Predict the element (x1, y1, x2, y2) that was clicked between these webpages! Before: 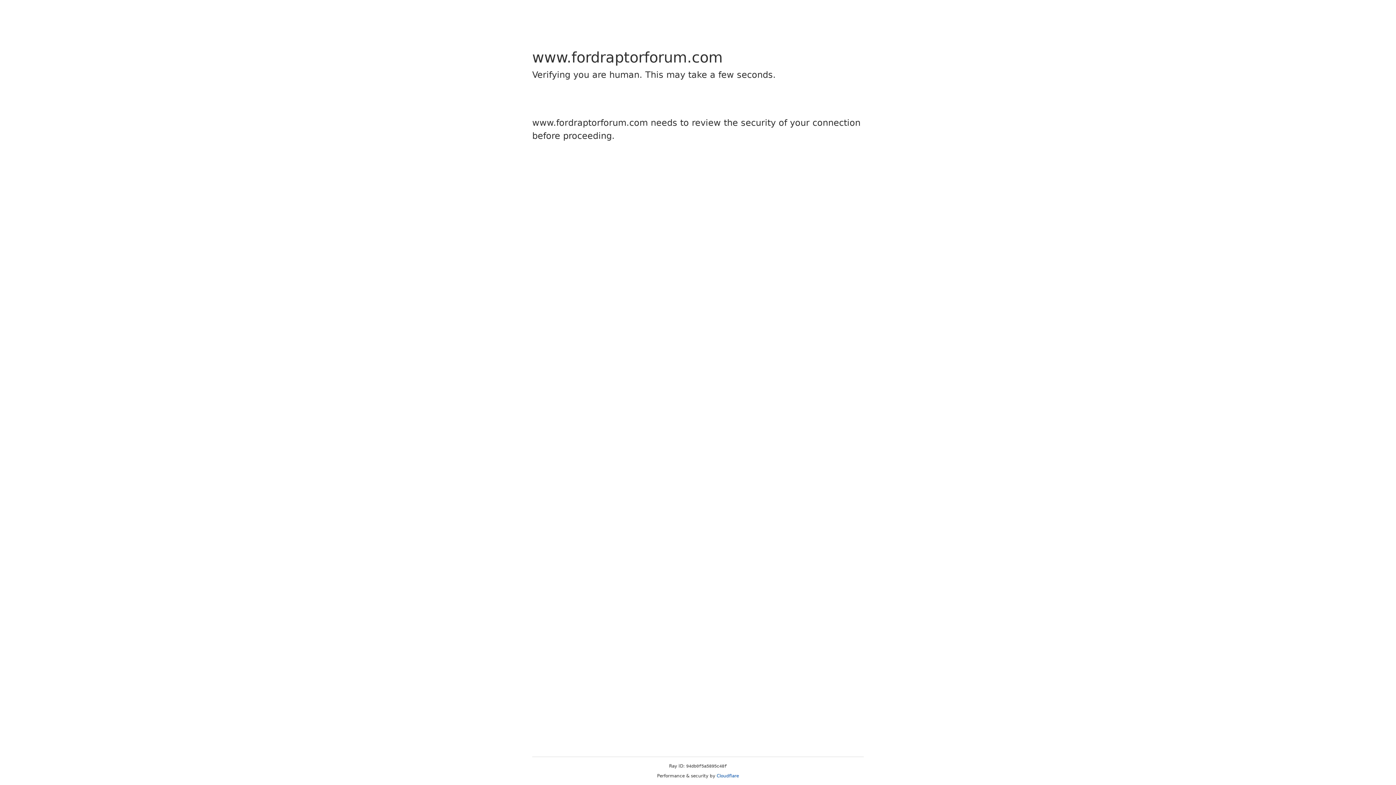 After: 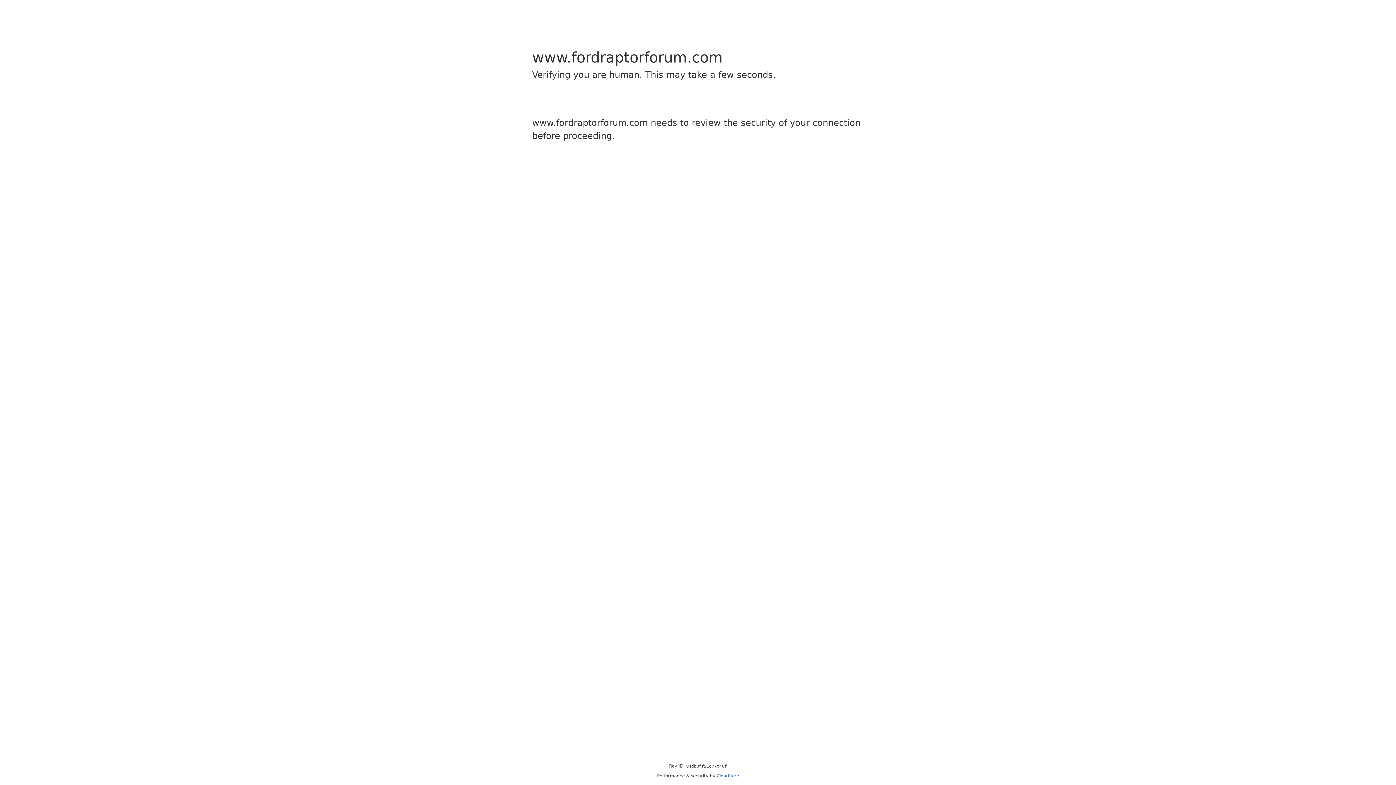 Action: bbox: (716, 773, 739, 778) label: Cloudflare